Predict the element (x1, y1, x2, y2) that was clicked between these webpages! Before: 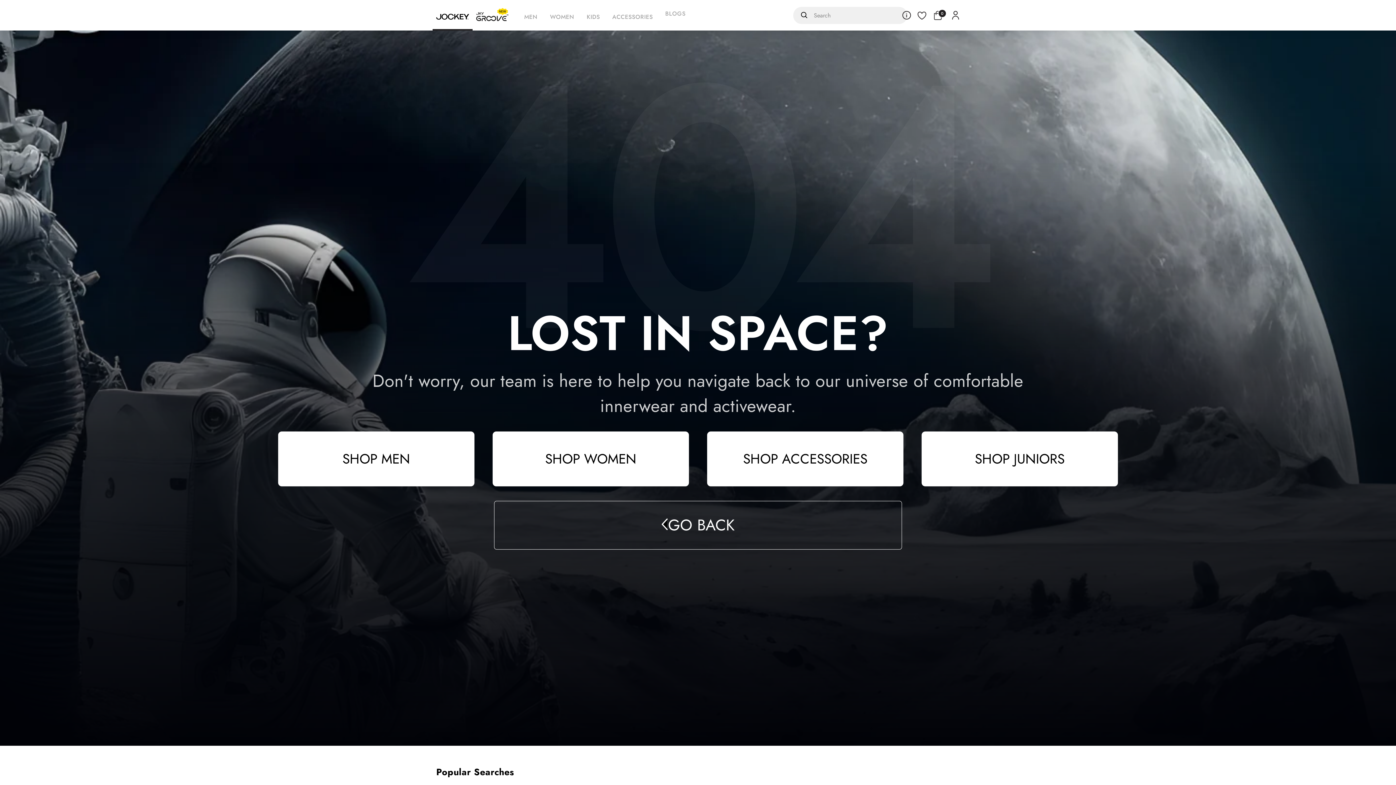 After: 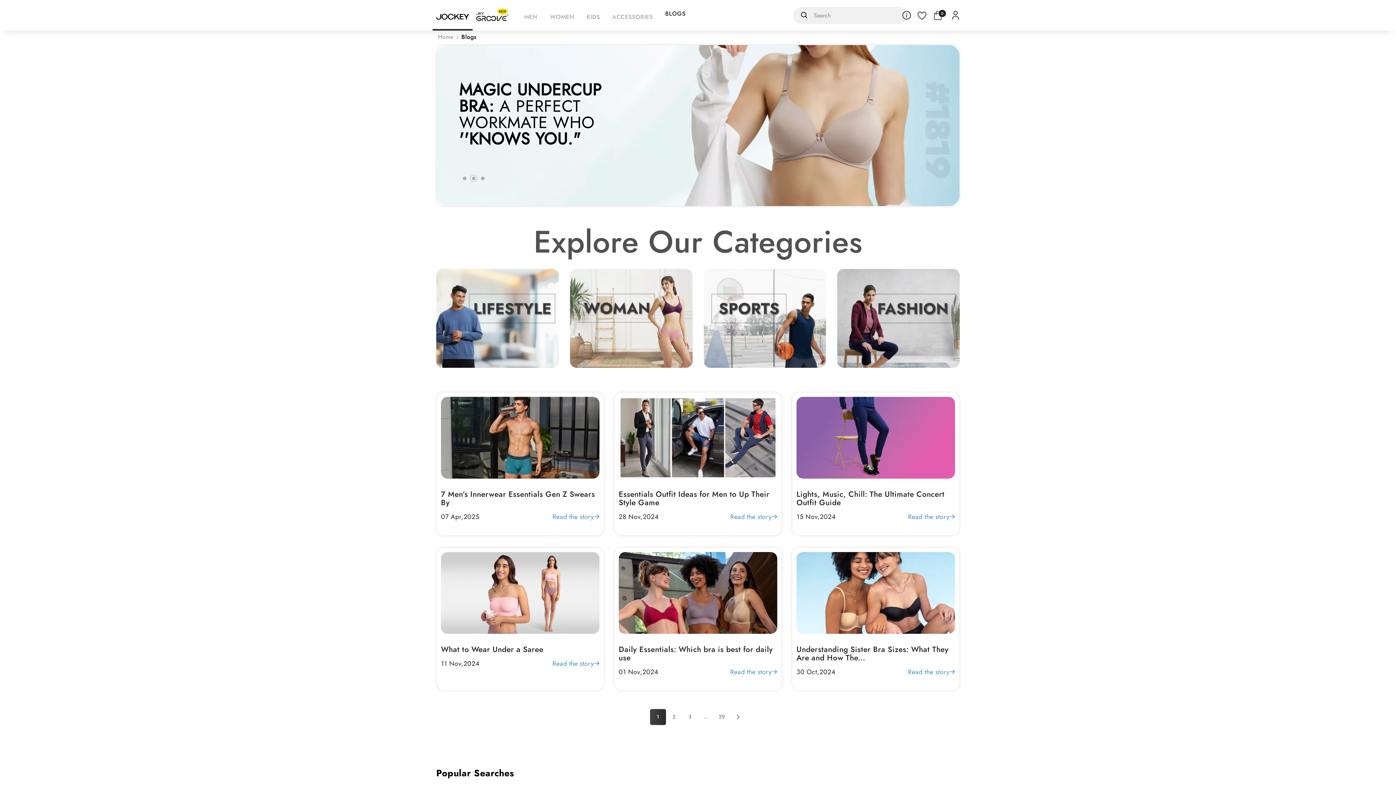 Action: label: BLOGS bbox: (661, 0, 690, 23)